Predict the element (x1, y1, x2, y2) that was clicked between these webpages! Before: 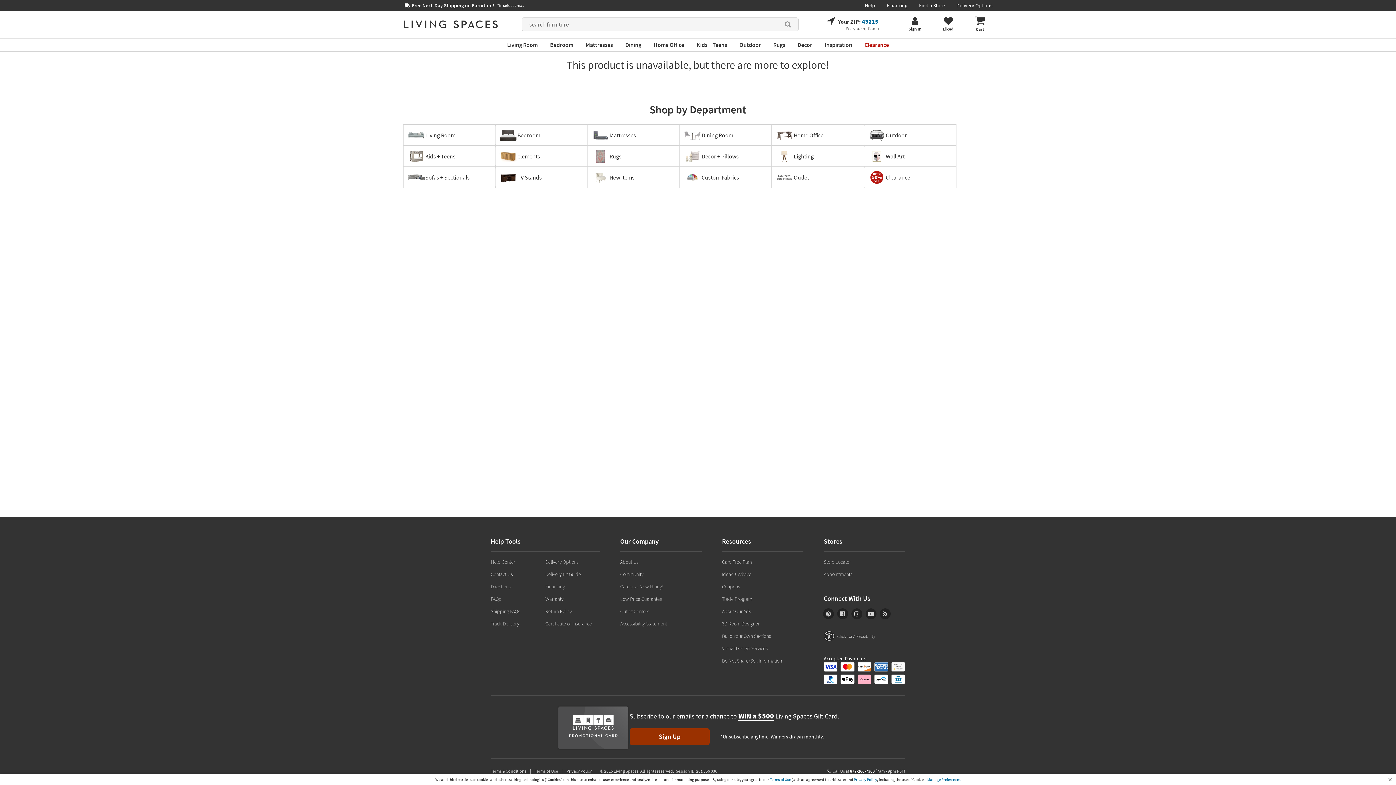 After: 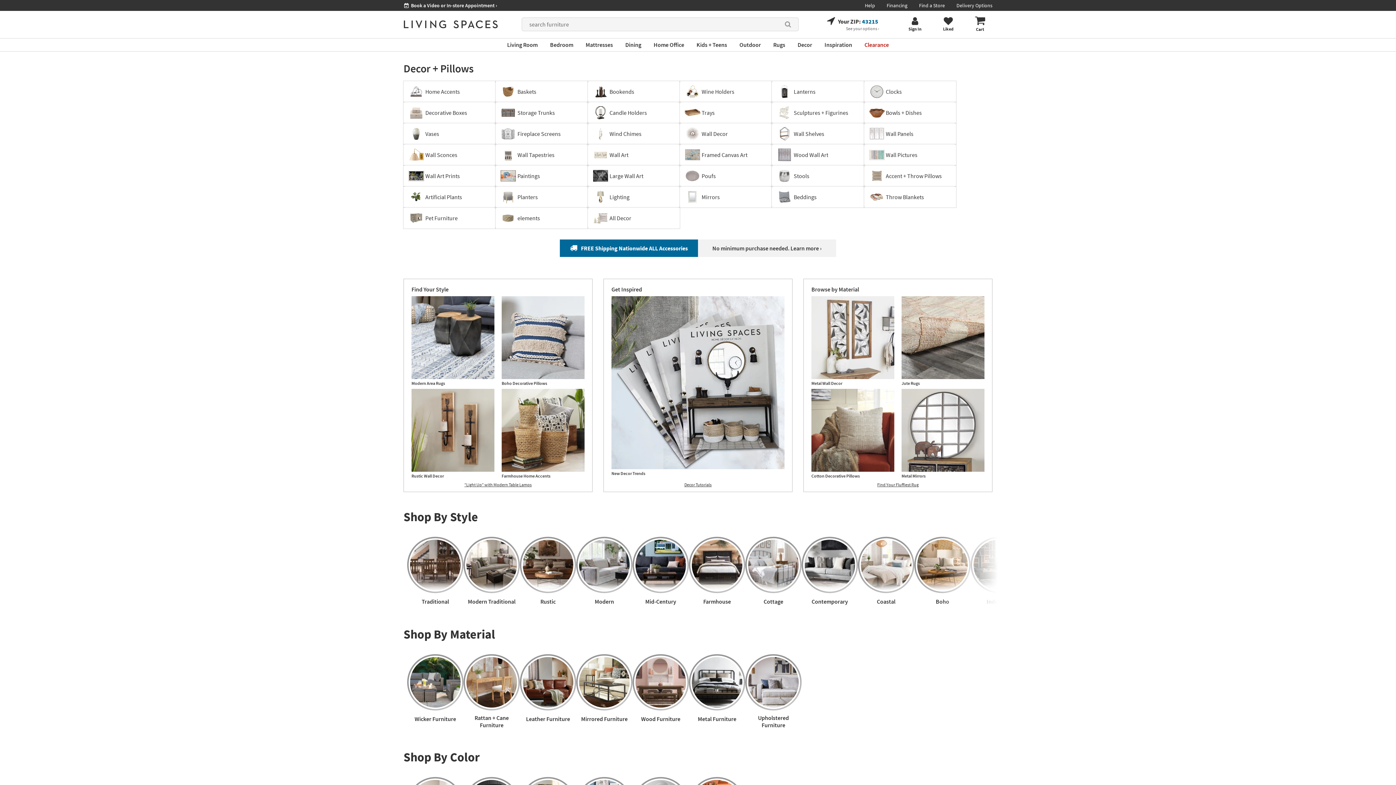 Action: label: Decor bbox: (797, 38, 812, 51)